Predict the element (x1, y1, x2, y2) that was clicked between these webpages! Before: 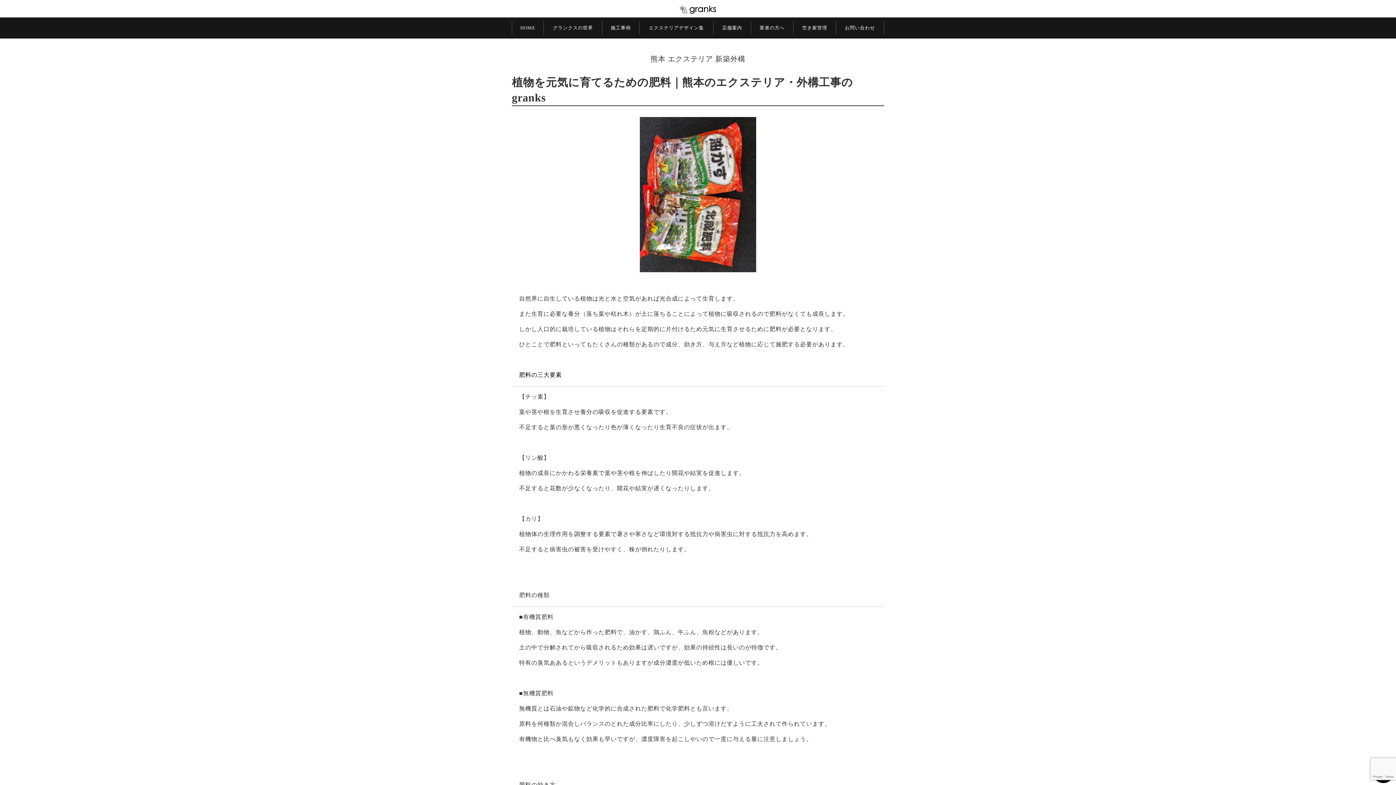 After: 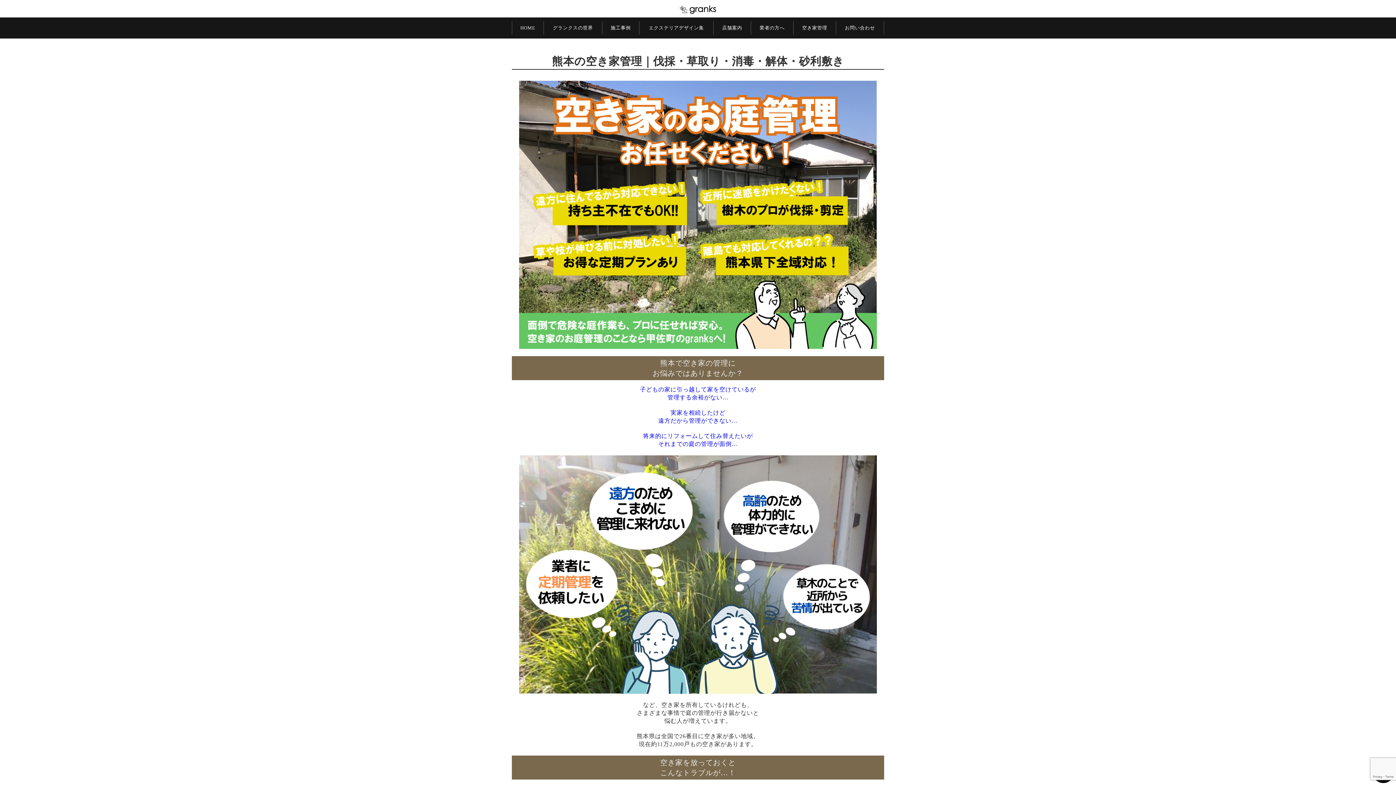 Action: bbox: (793, 21, 836, 34) label: 空き家管理